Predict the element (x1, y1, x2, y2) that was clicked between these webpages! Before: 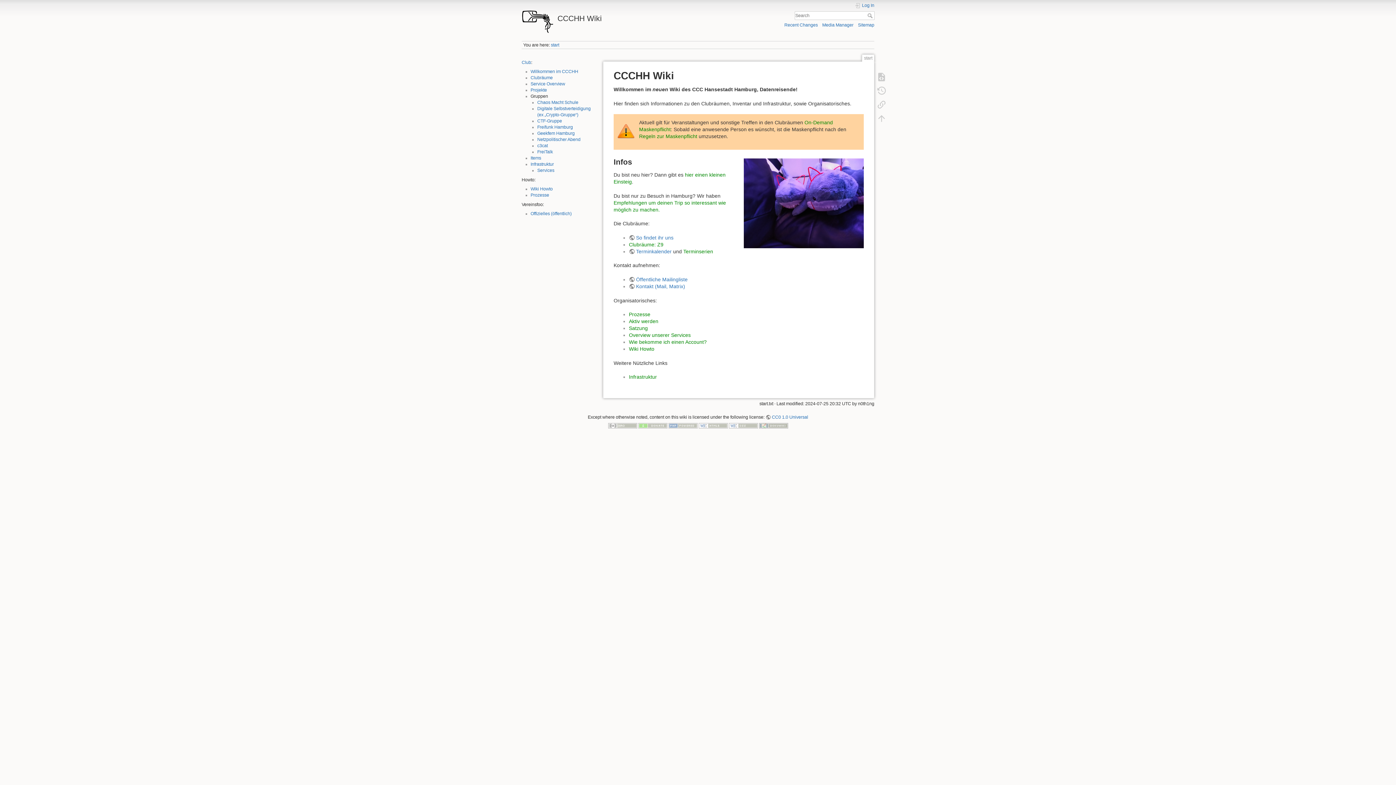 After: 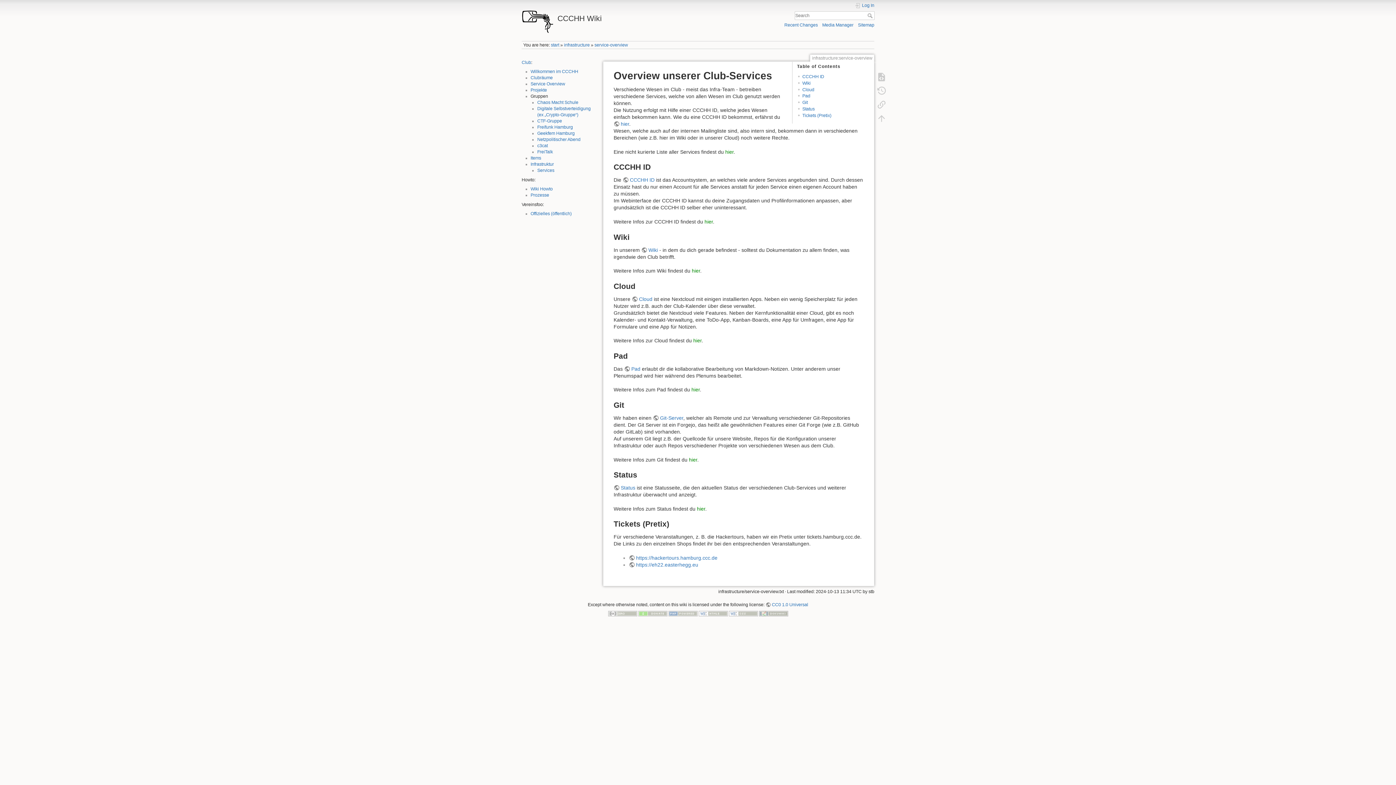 Action: bbox: (530, 81, 565, 86) label: Service Overview